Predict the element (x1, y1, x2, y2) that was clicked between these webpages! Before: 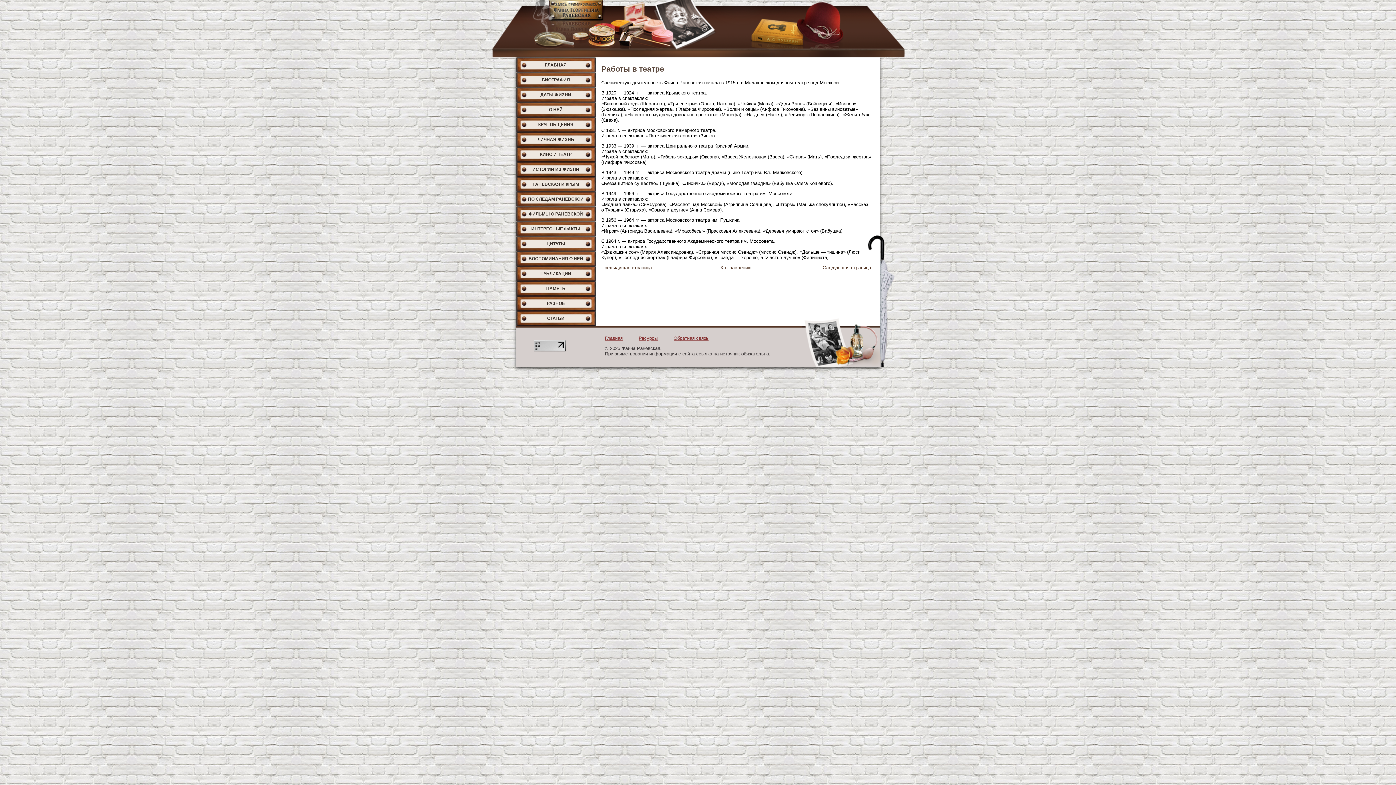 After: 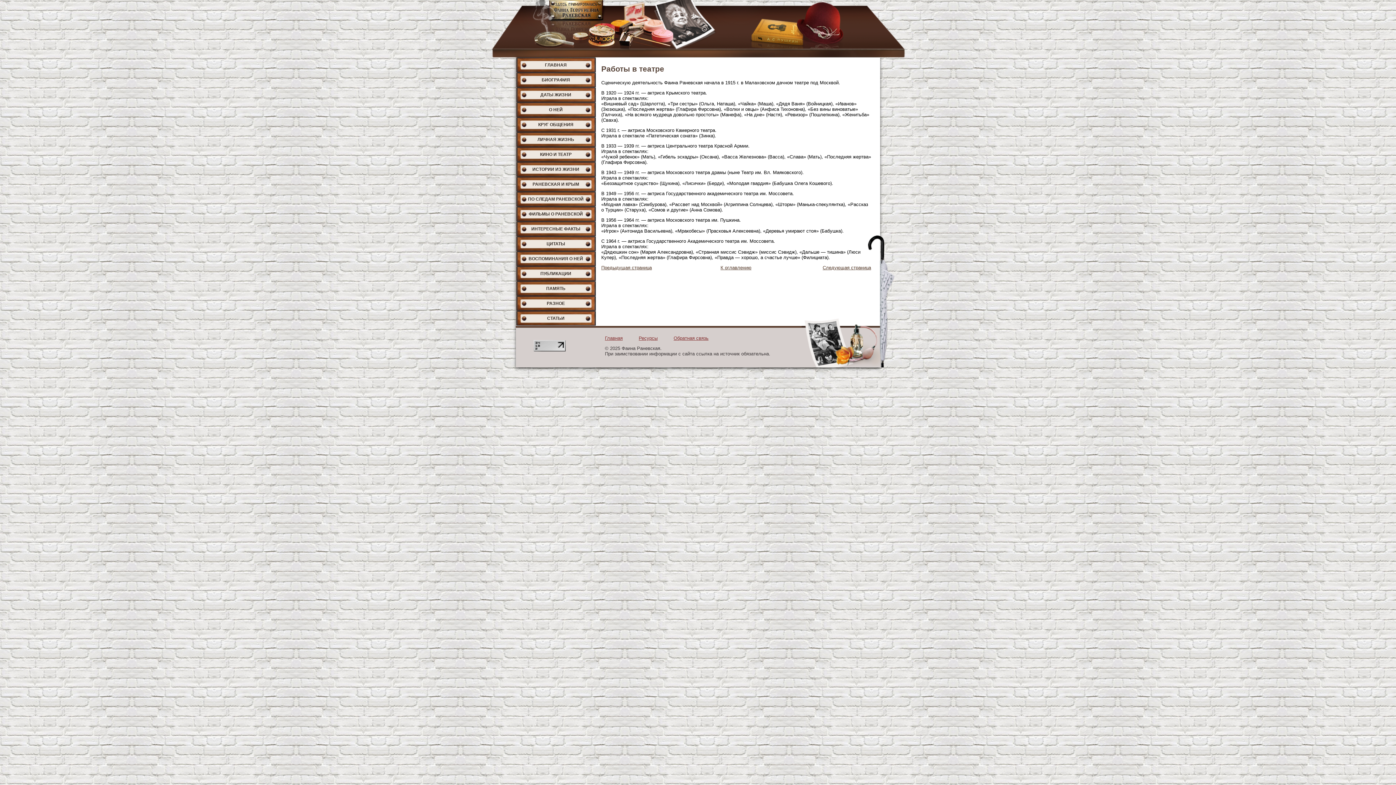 Action: bbox: (533, 347, 580, 352)